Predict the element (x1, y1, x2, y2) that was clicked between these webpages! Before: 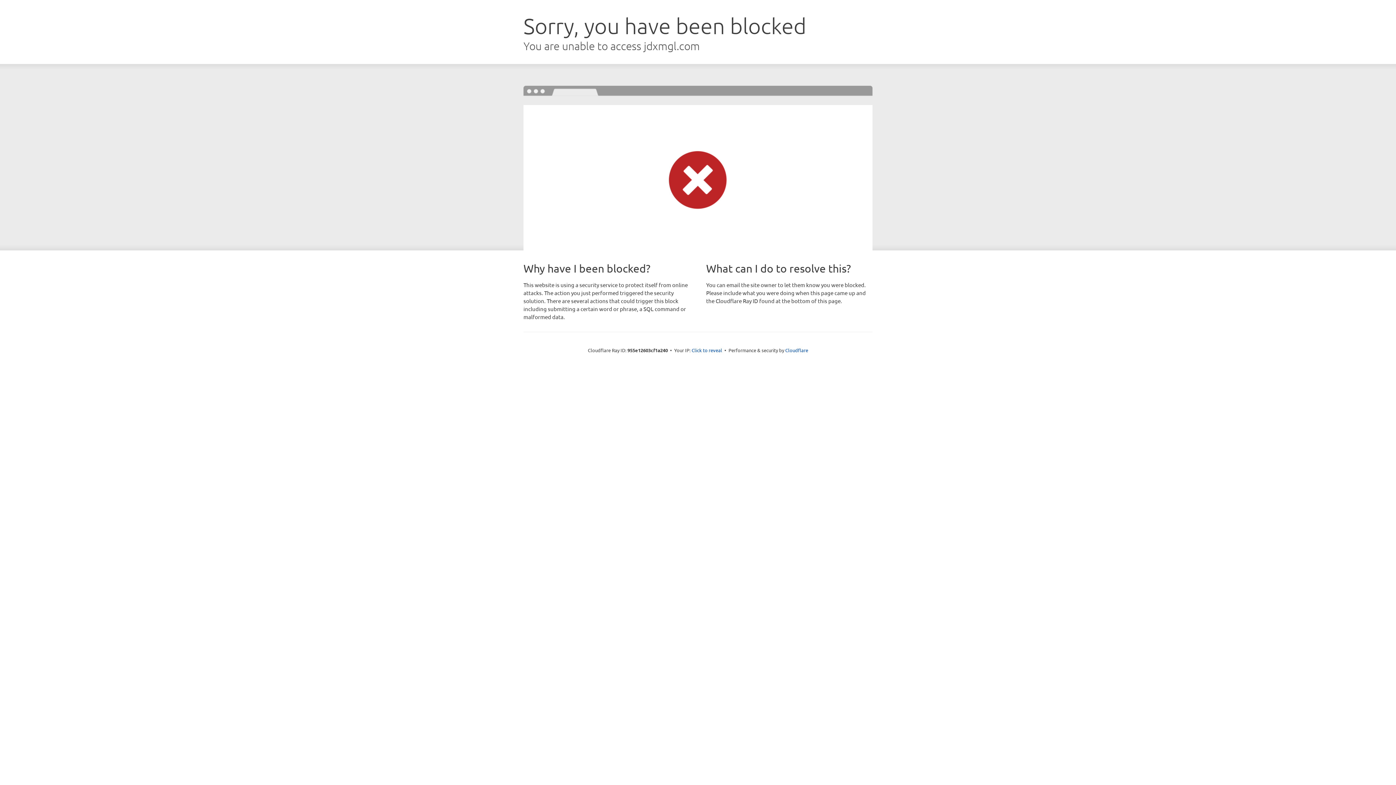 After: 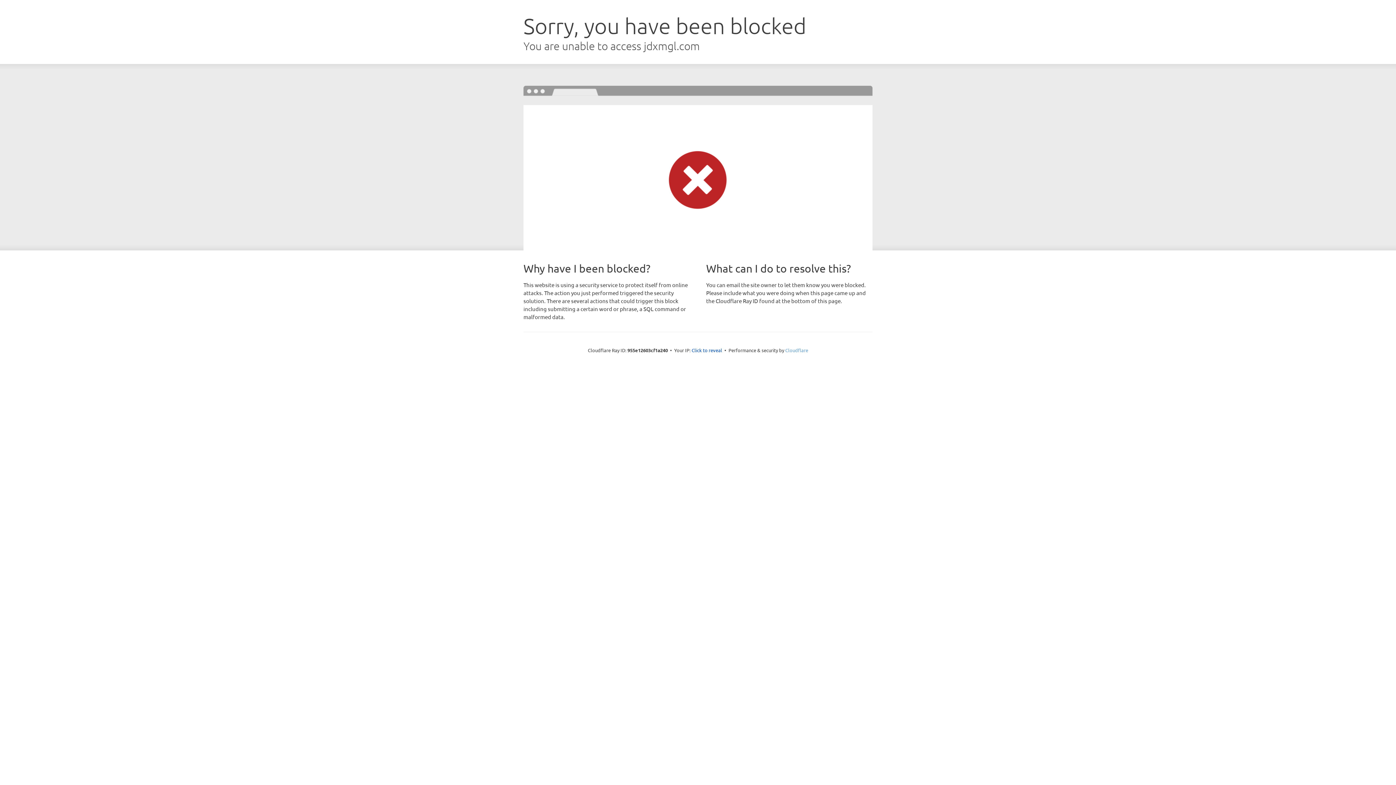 Action: label: Cloudflare bbox: (785, 347, 808, 353)